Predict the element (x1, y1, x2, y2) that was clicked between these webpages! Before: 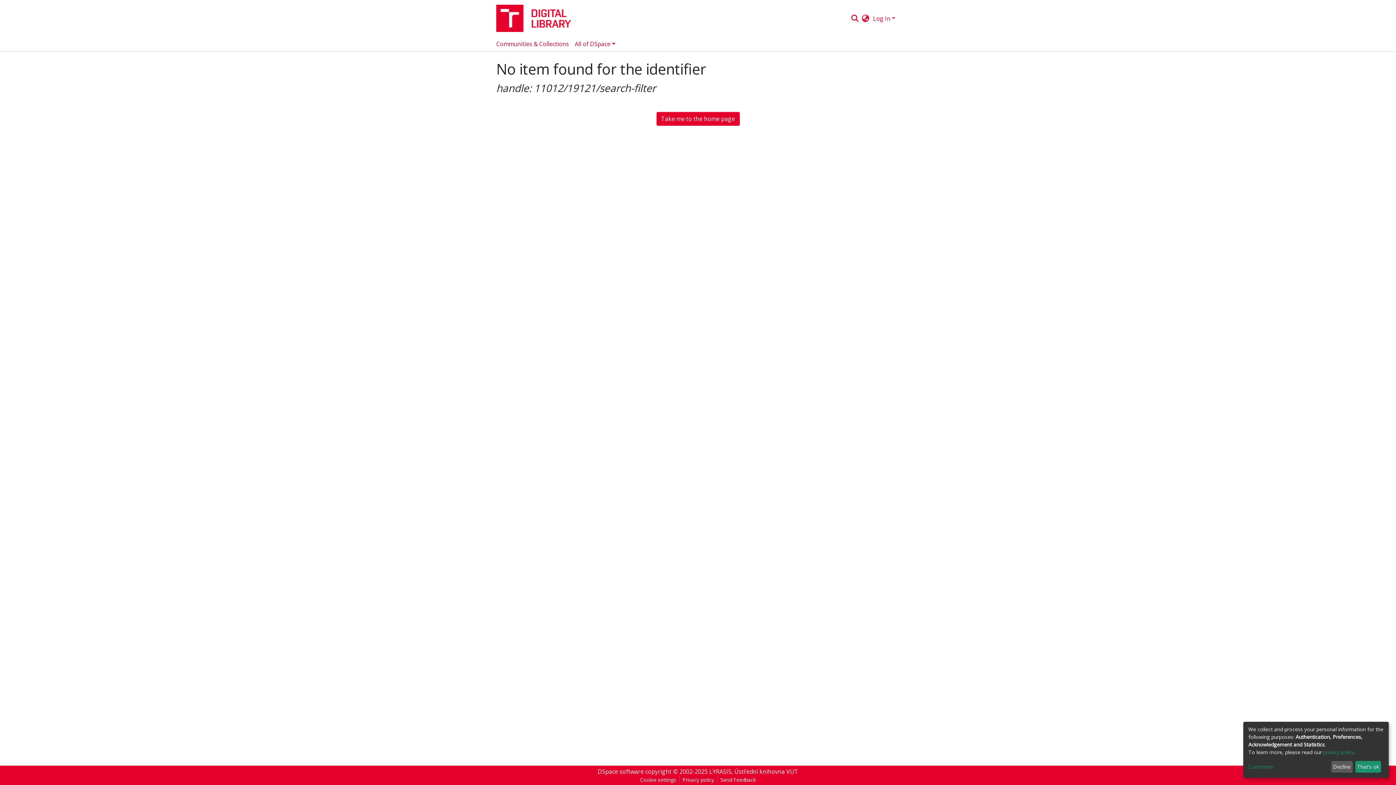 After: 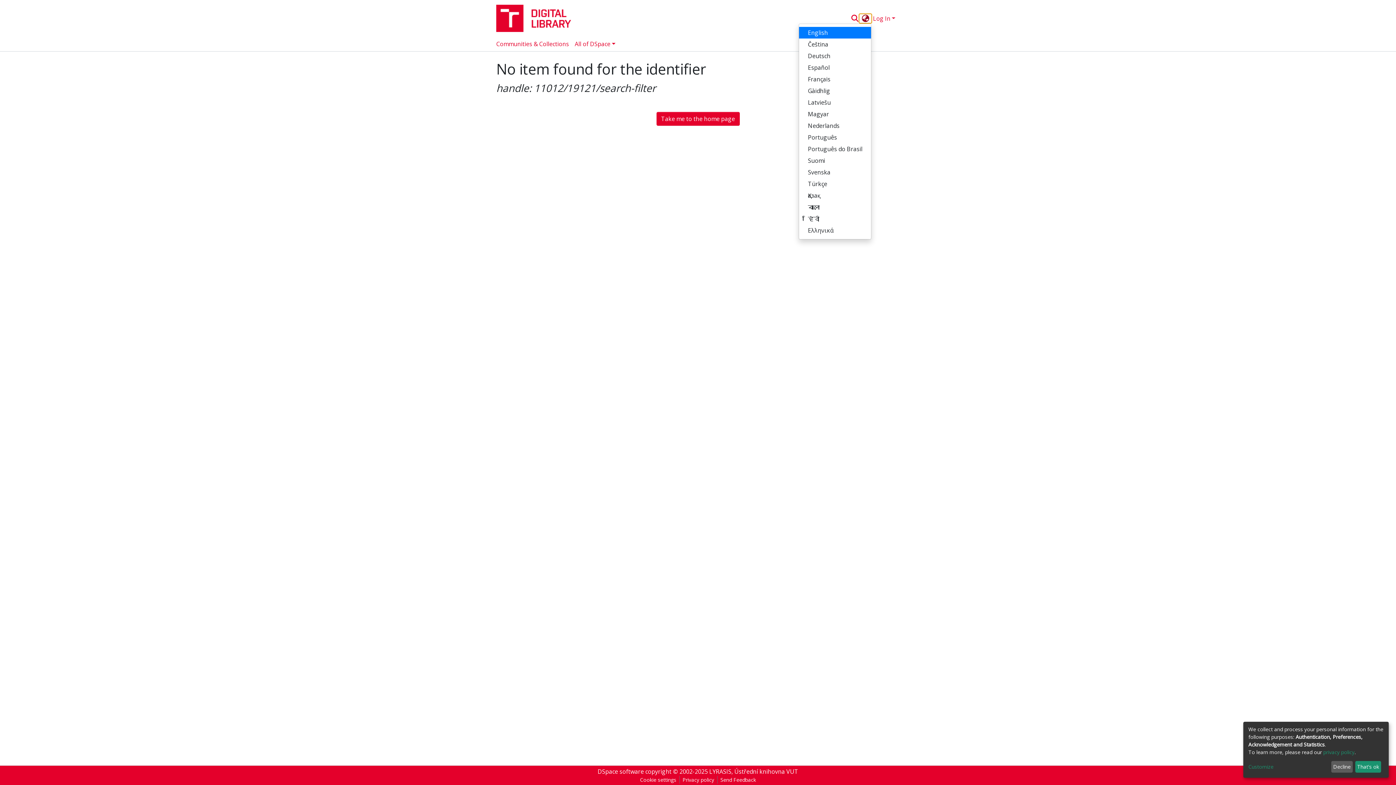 Action: bbox: (859, 14, 871, 22) label: Language switch